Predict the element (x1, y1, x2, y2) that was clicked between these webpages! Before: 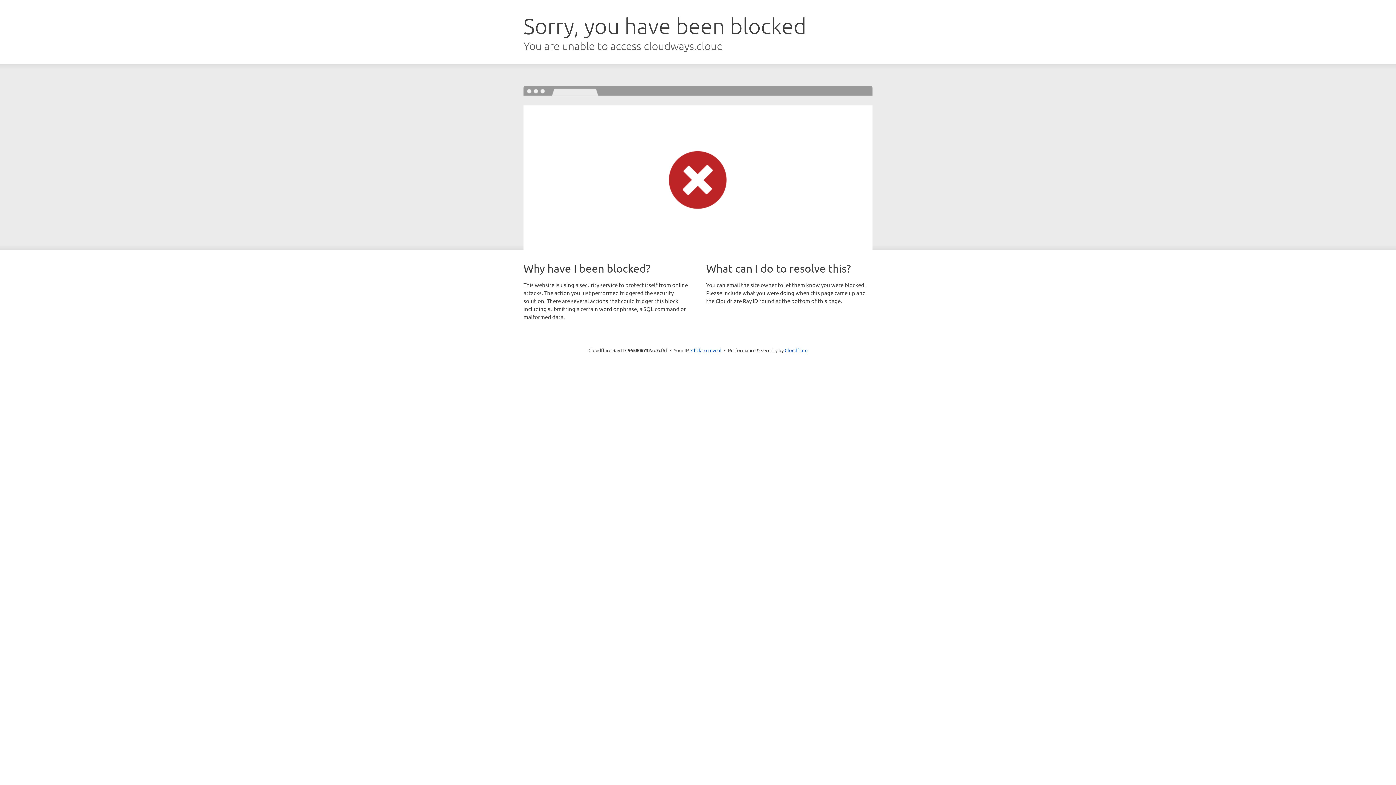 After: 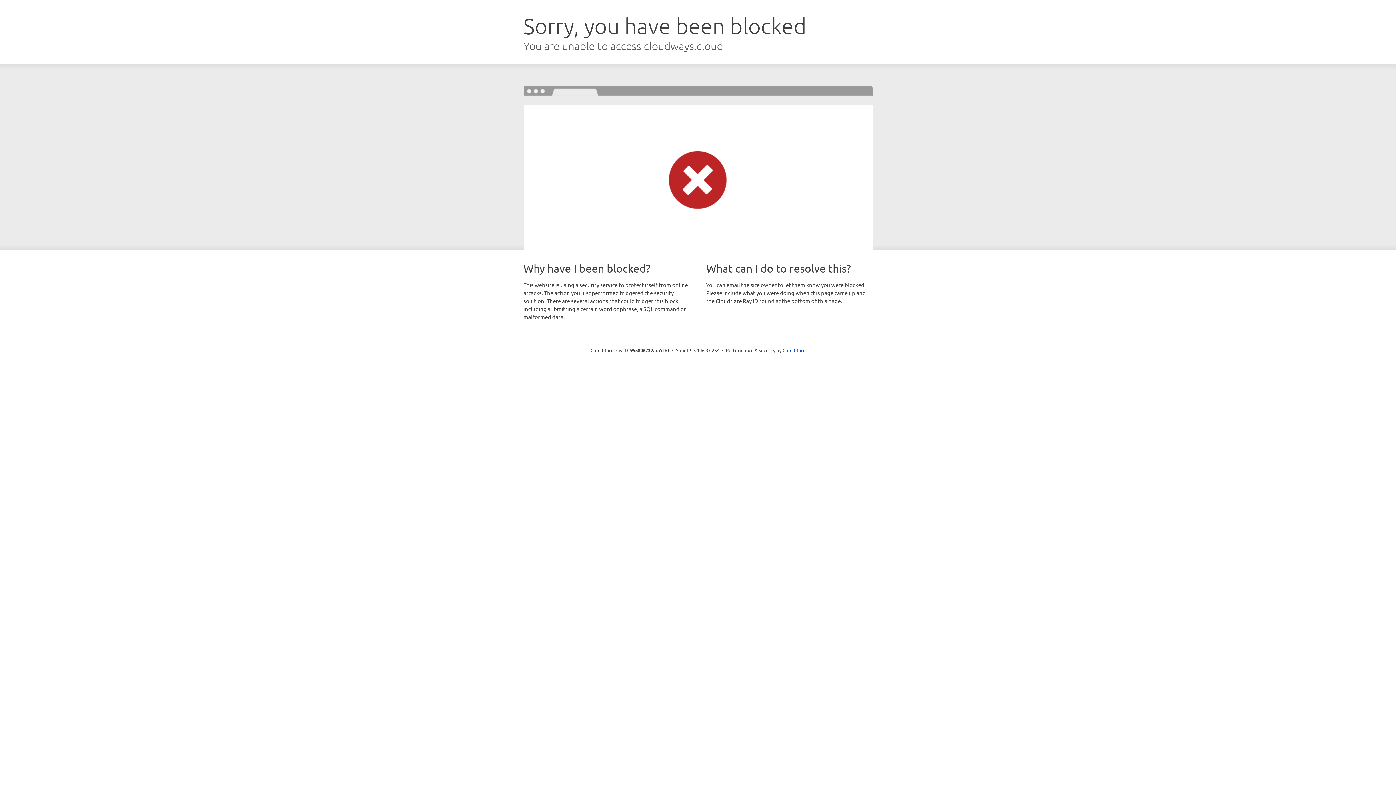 Action: label: Click to reveal bbox: (691, 346, 721, 353)